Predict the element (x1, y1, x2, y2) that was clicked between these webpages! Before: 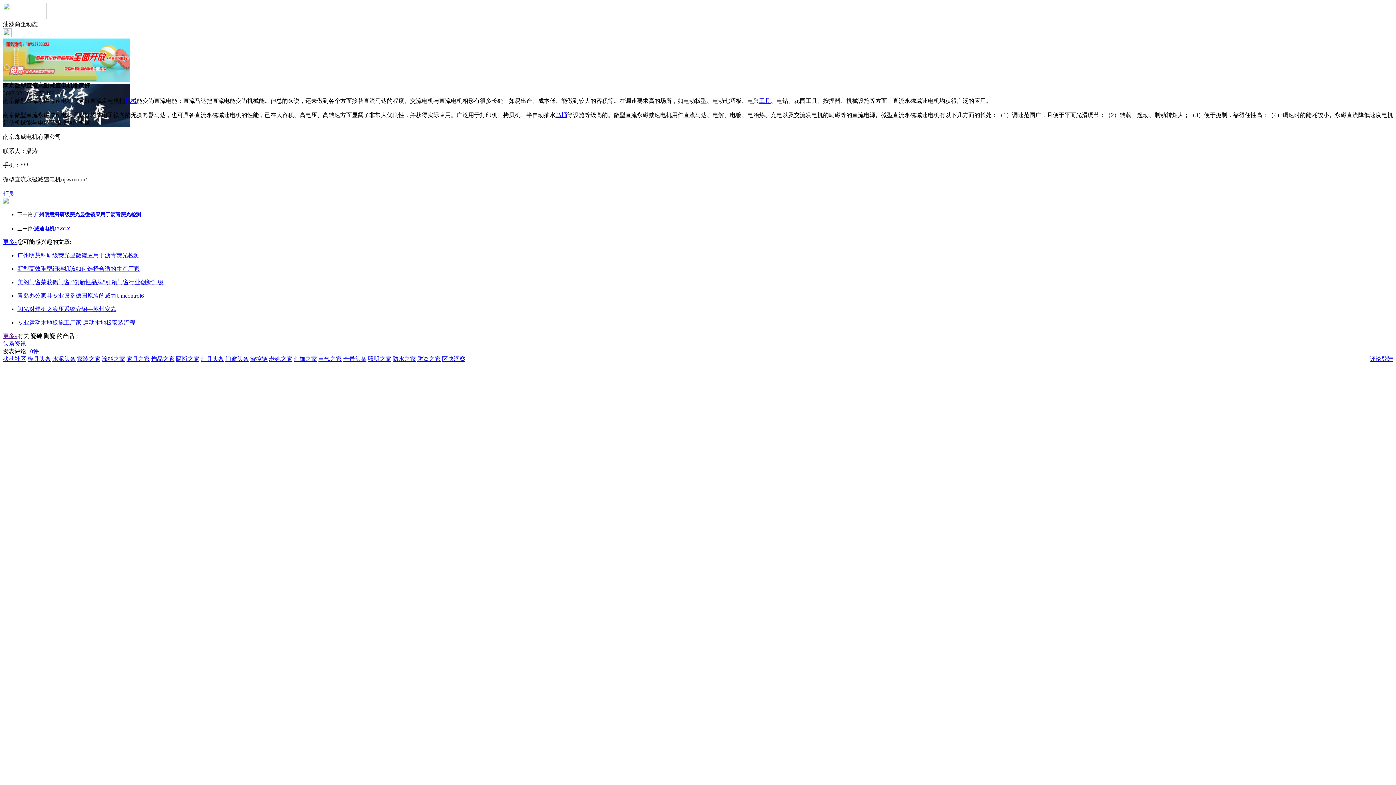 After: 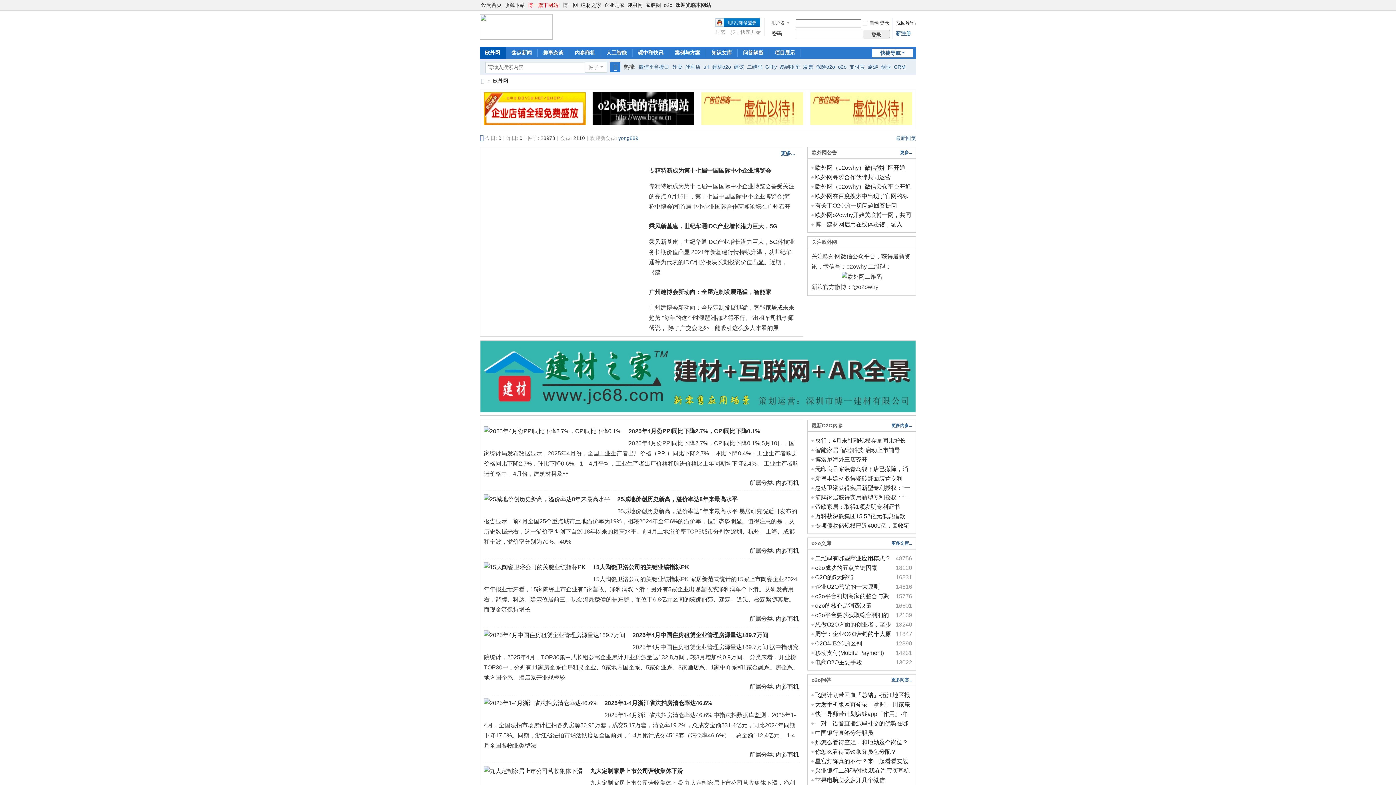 Action: label: 移动社区 bbox: (2, 356, 26, 362)